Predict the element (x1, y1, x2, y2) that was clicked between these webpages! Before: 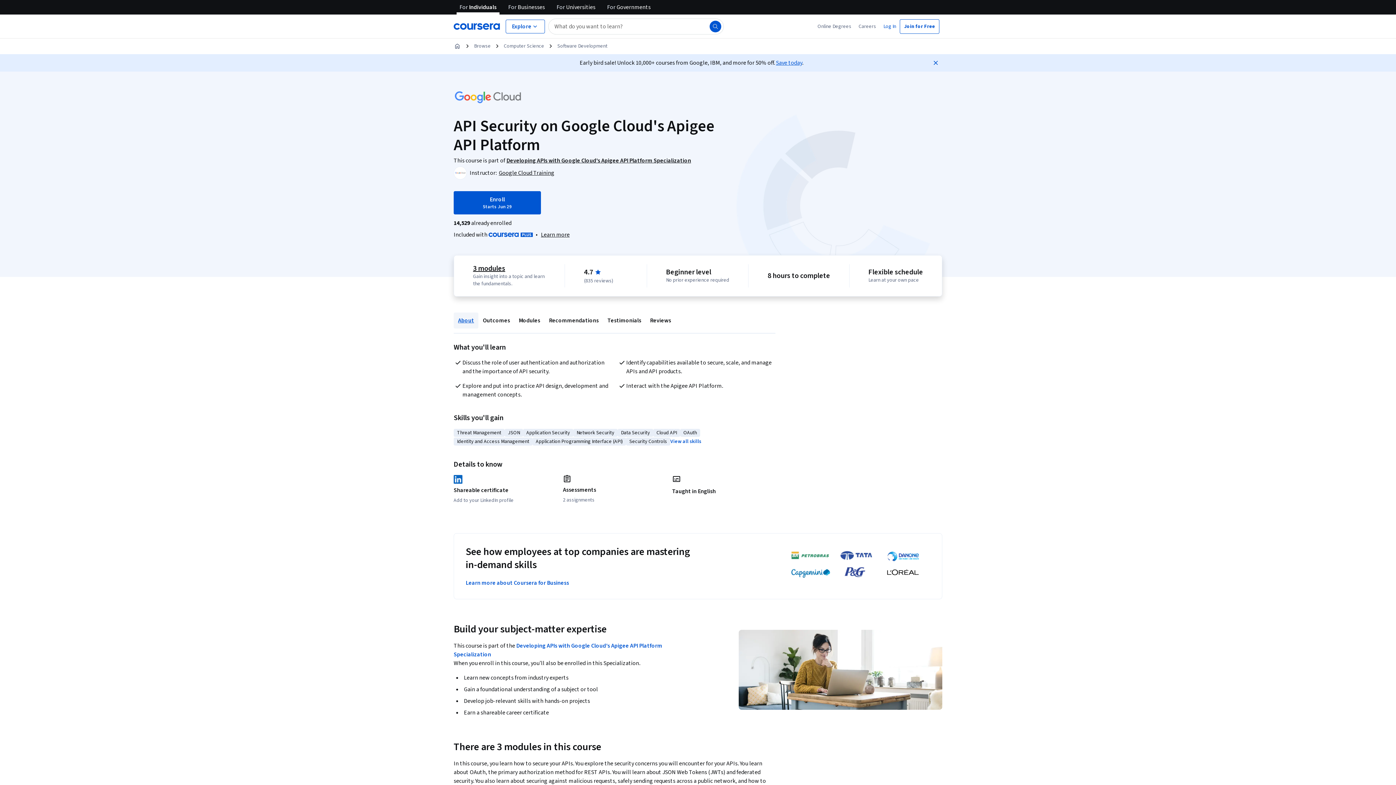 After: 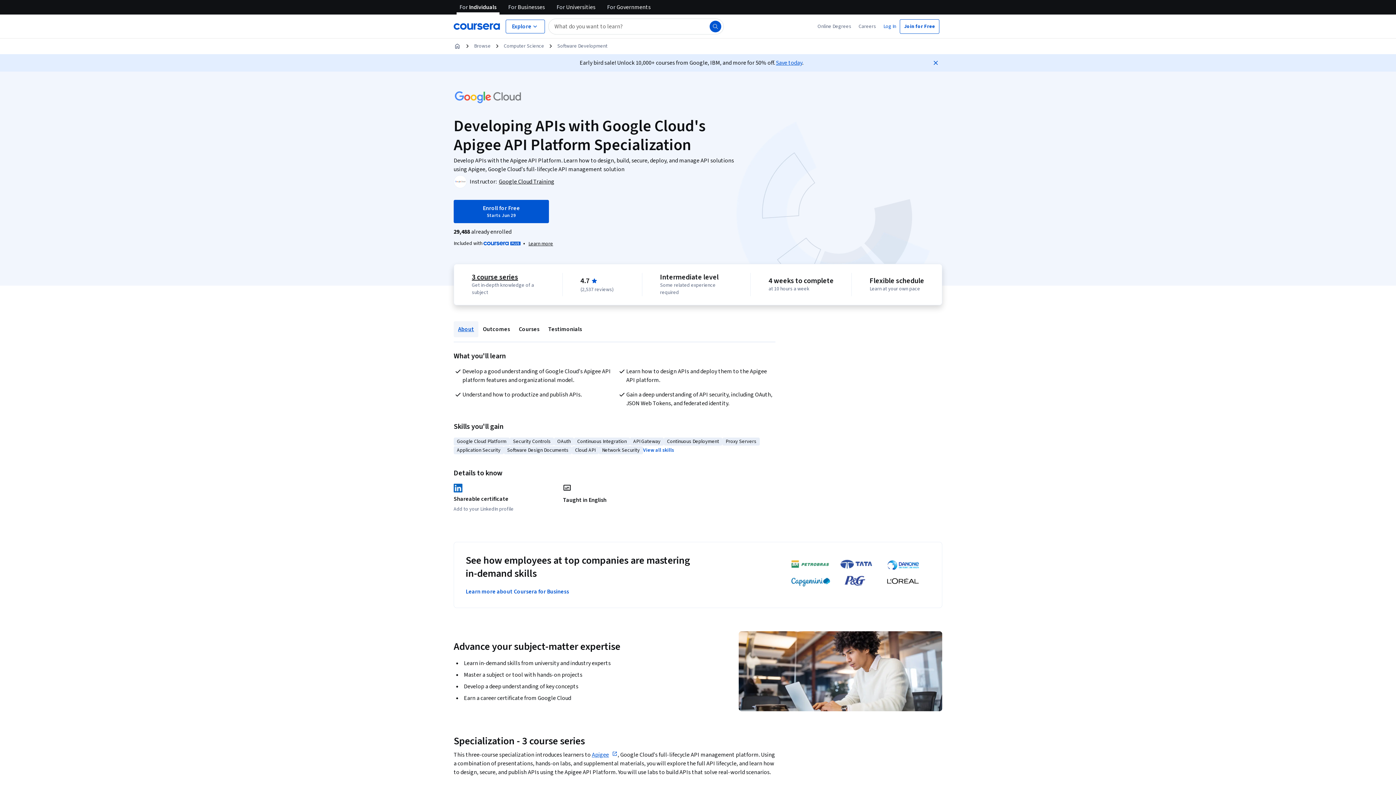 Action: bbox: (506, 156, 691, 164) label: Developing APIs with Google Cloud's Apigee API Platform Specialization